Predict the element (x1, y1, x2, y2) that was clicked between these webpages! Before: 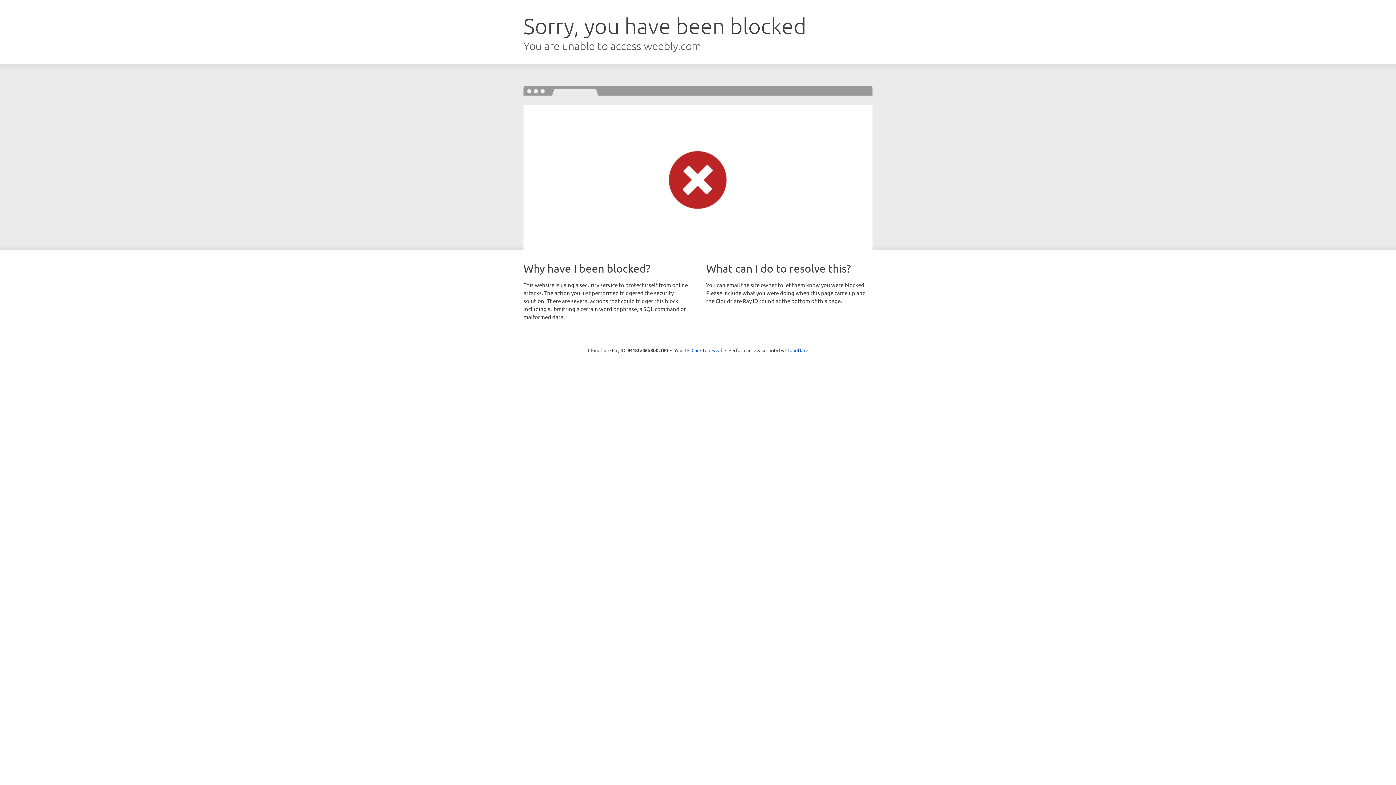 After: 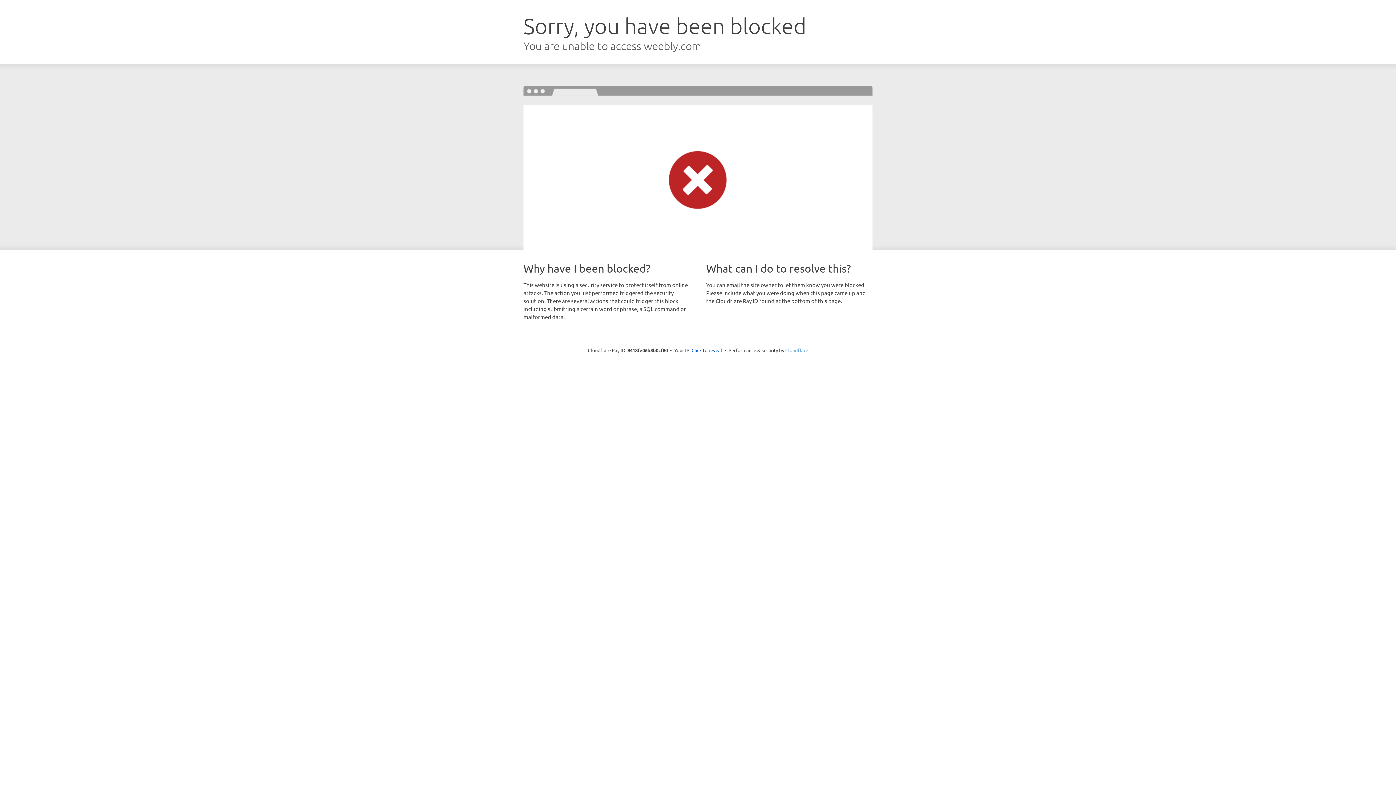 Action: bbox: (785, 347, 808, 353) label: Cloudflare